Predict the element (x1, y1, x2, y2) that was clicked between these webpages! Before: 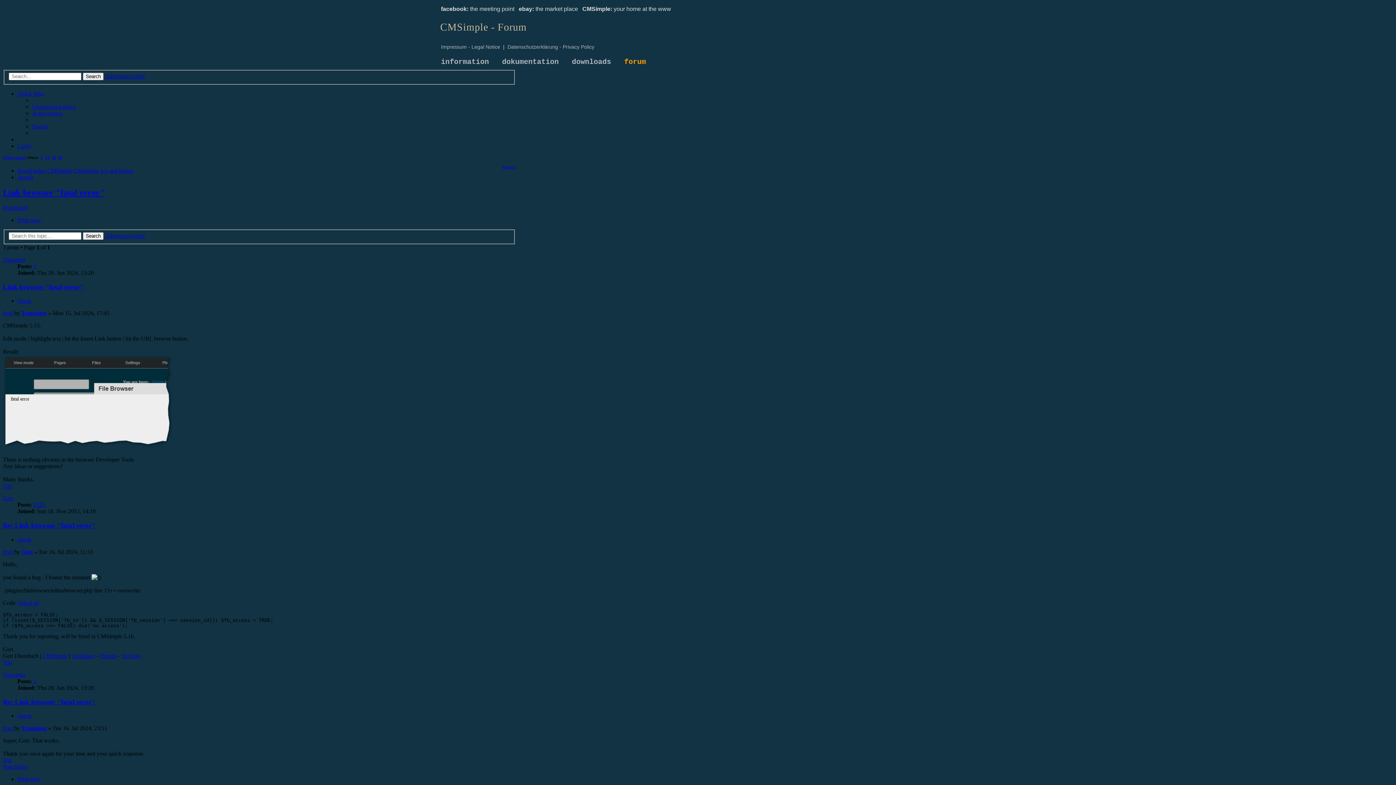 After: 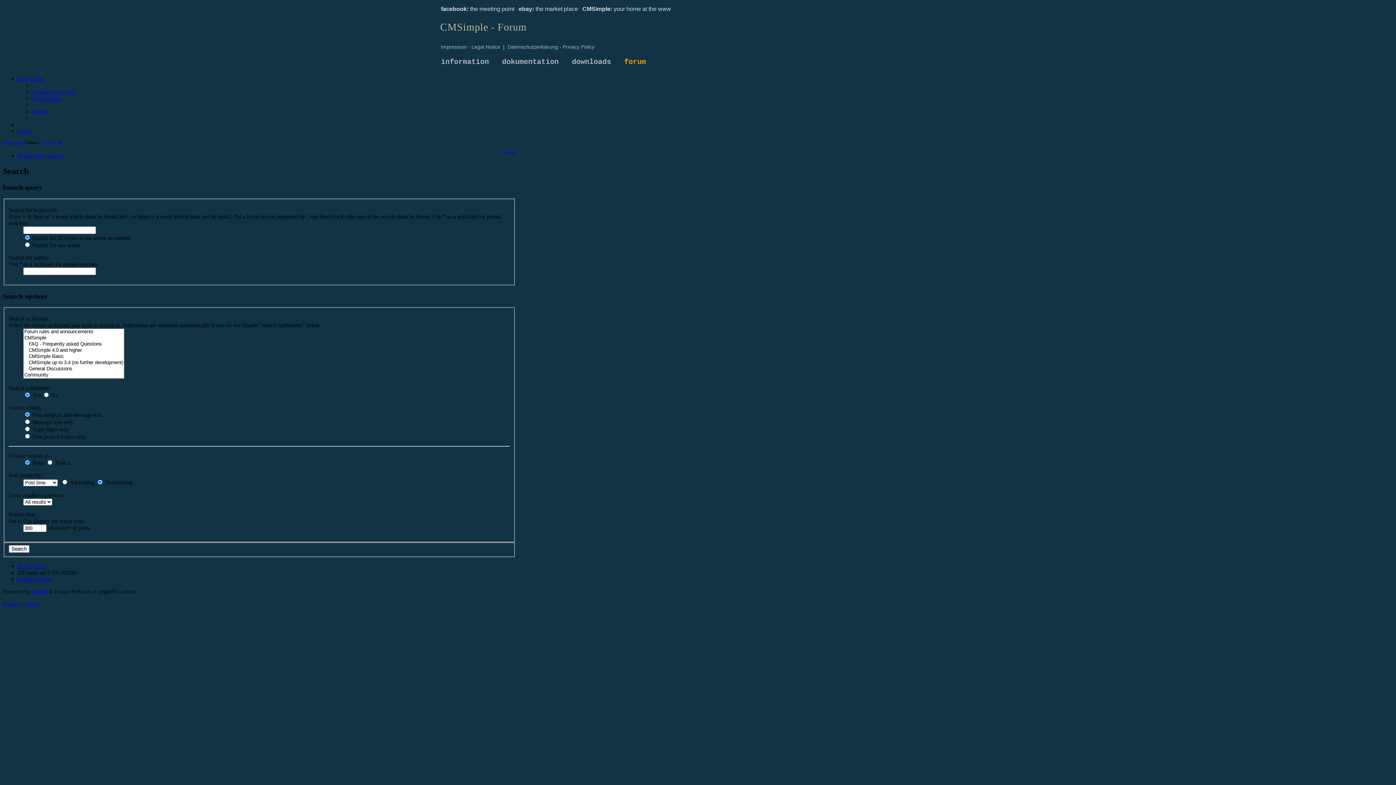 Action: bbox: (82, 232, 103, 240) label: Search